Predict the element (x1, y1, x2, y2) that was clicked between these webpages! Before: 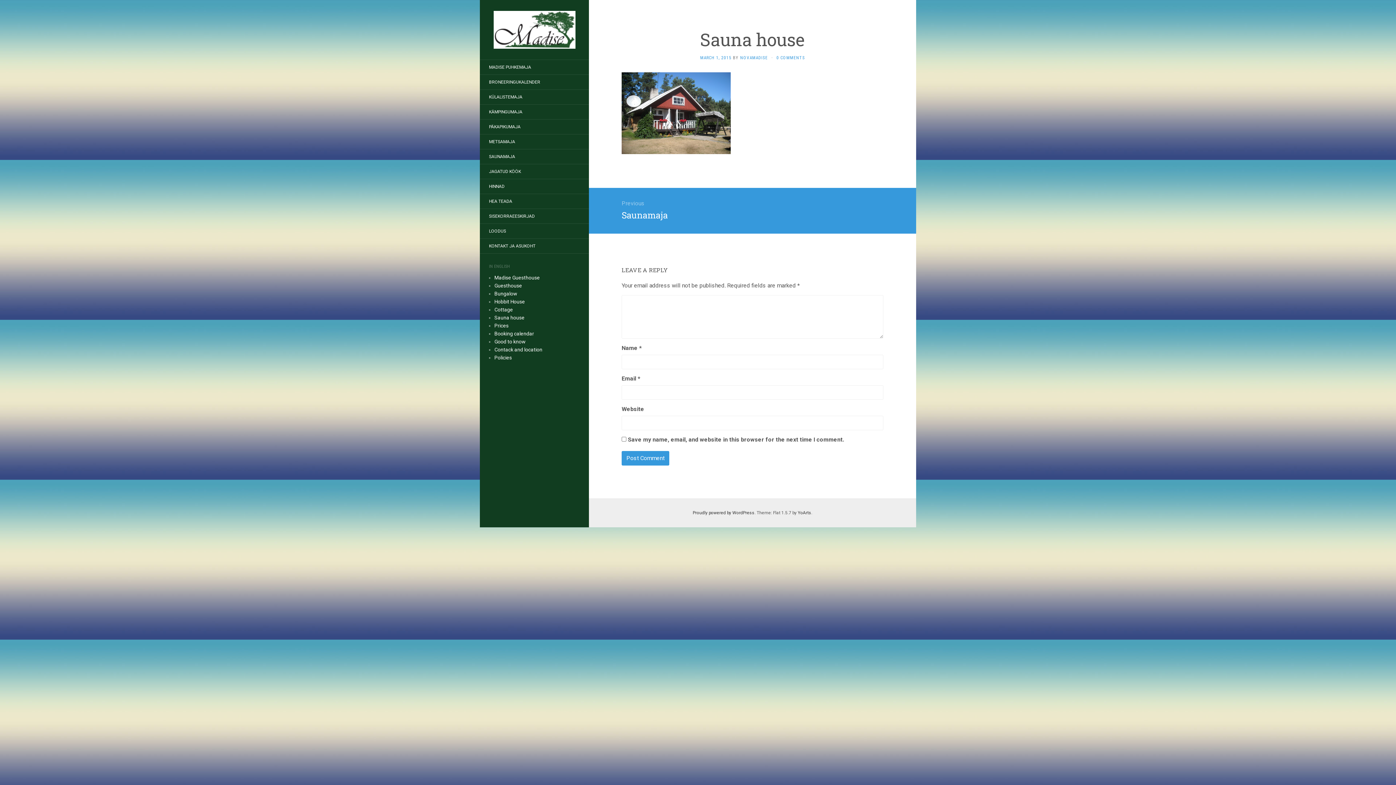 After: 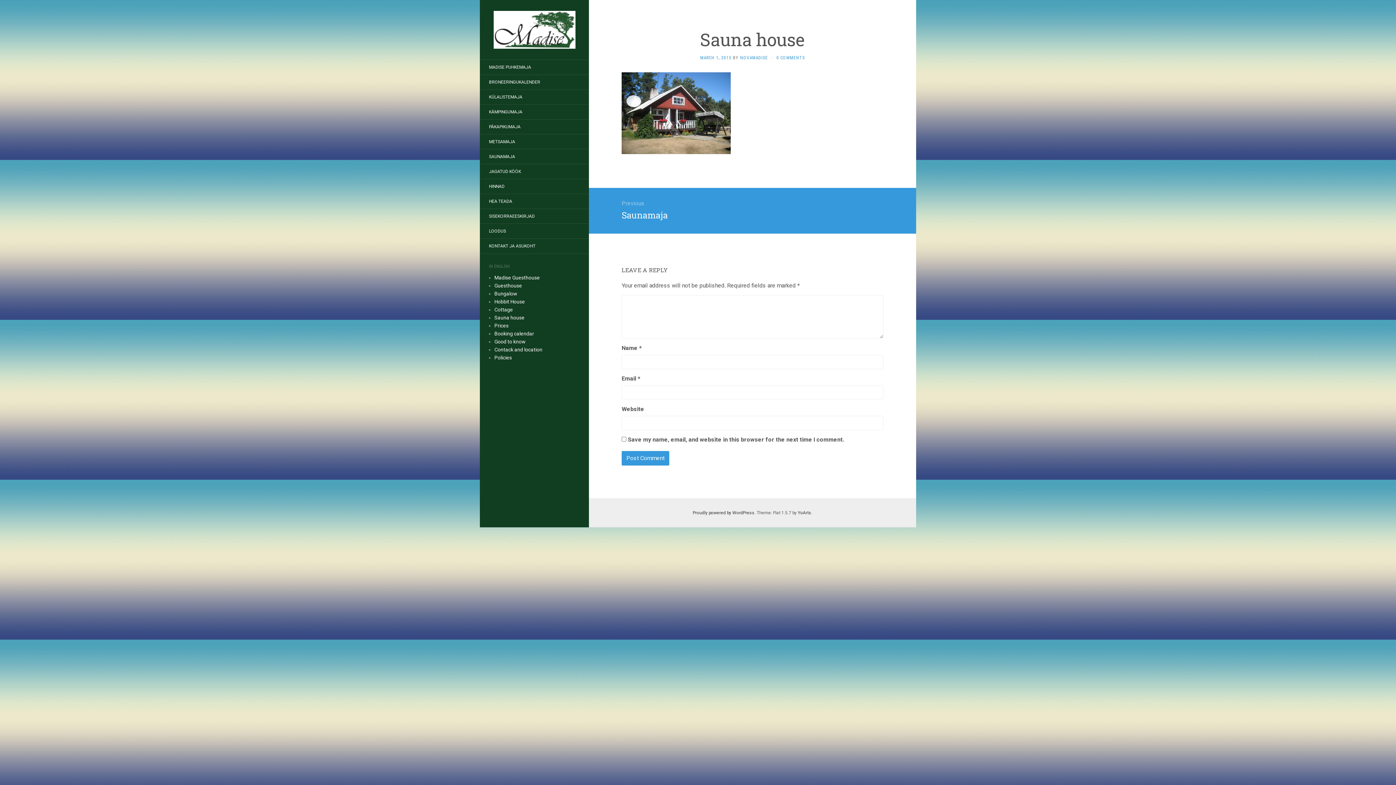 Action: bbox: (700, 55, 731, 60) label: MARCH 1, 2015